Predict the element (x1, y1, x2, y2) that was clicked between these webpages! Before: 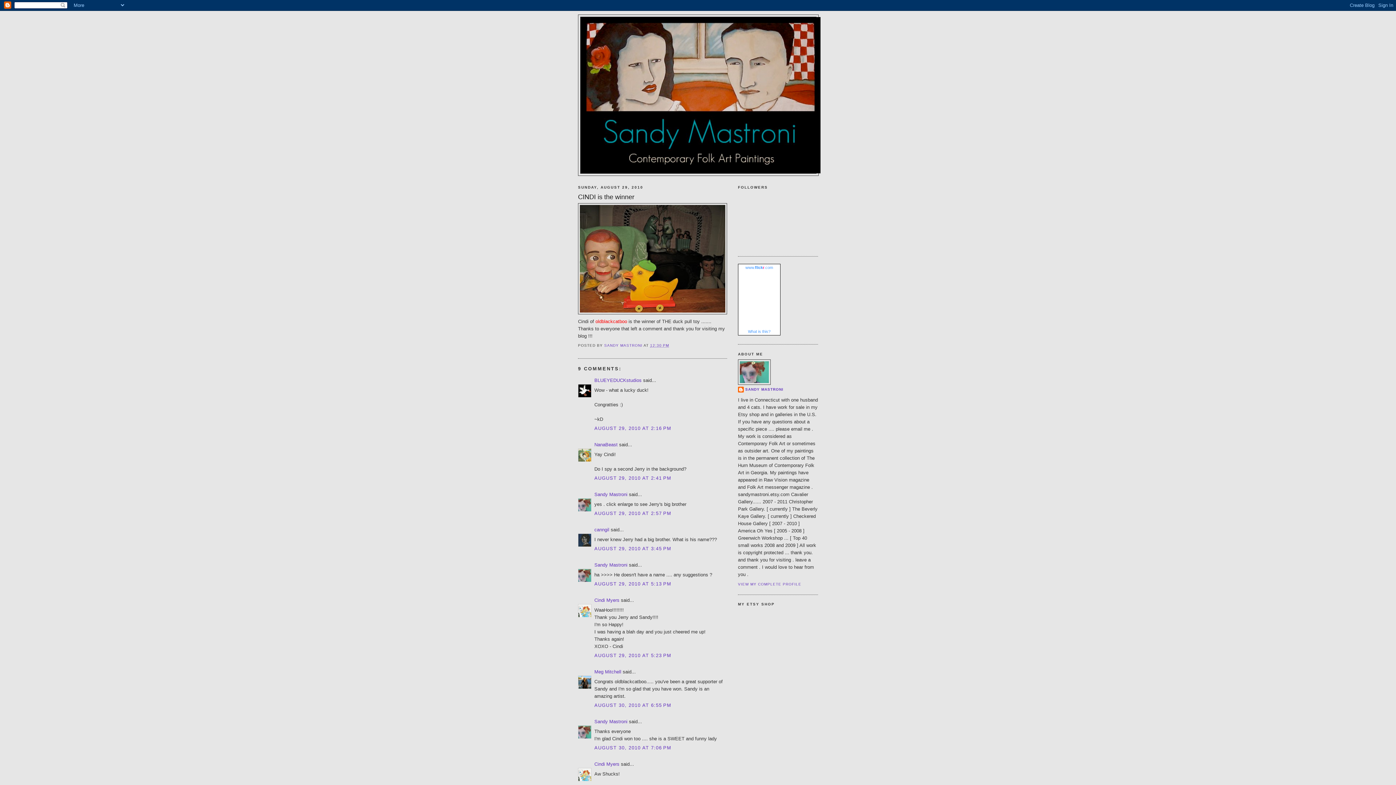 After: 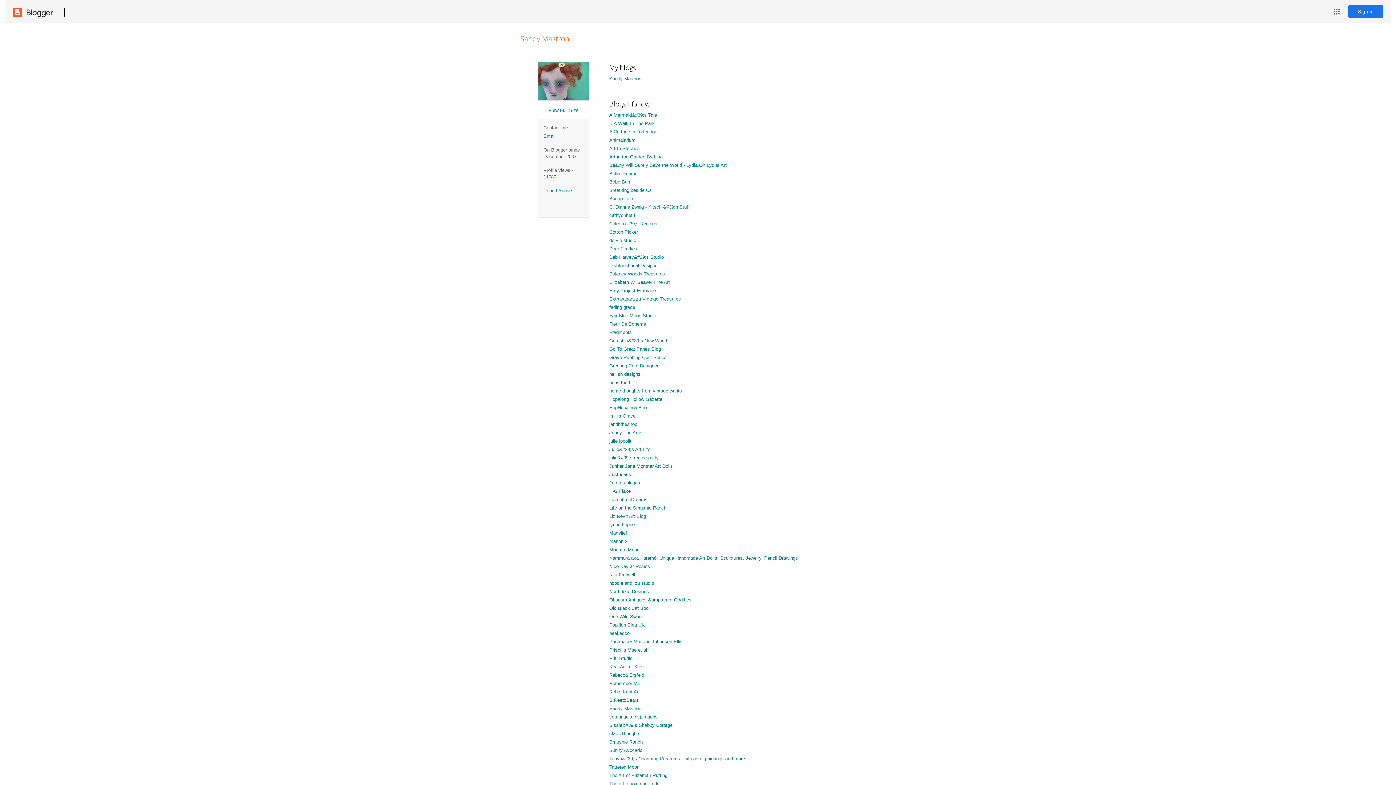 Action: bbox: (594, 492, 627, 497) label: Sandy Mastroni